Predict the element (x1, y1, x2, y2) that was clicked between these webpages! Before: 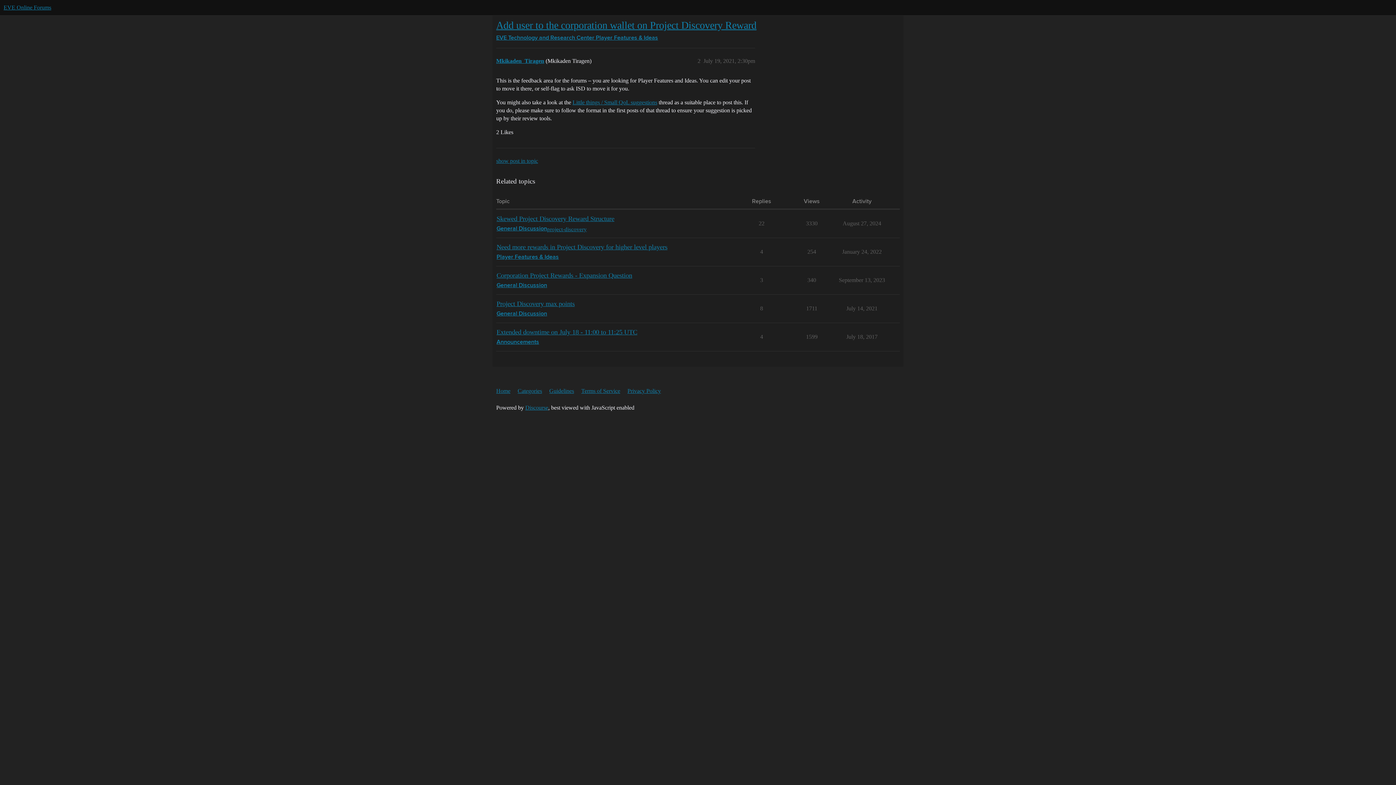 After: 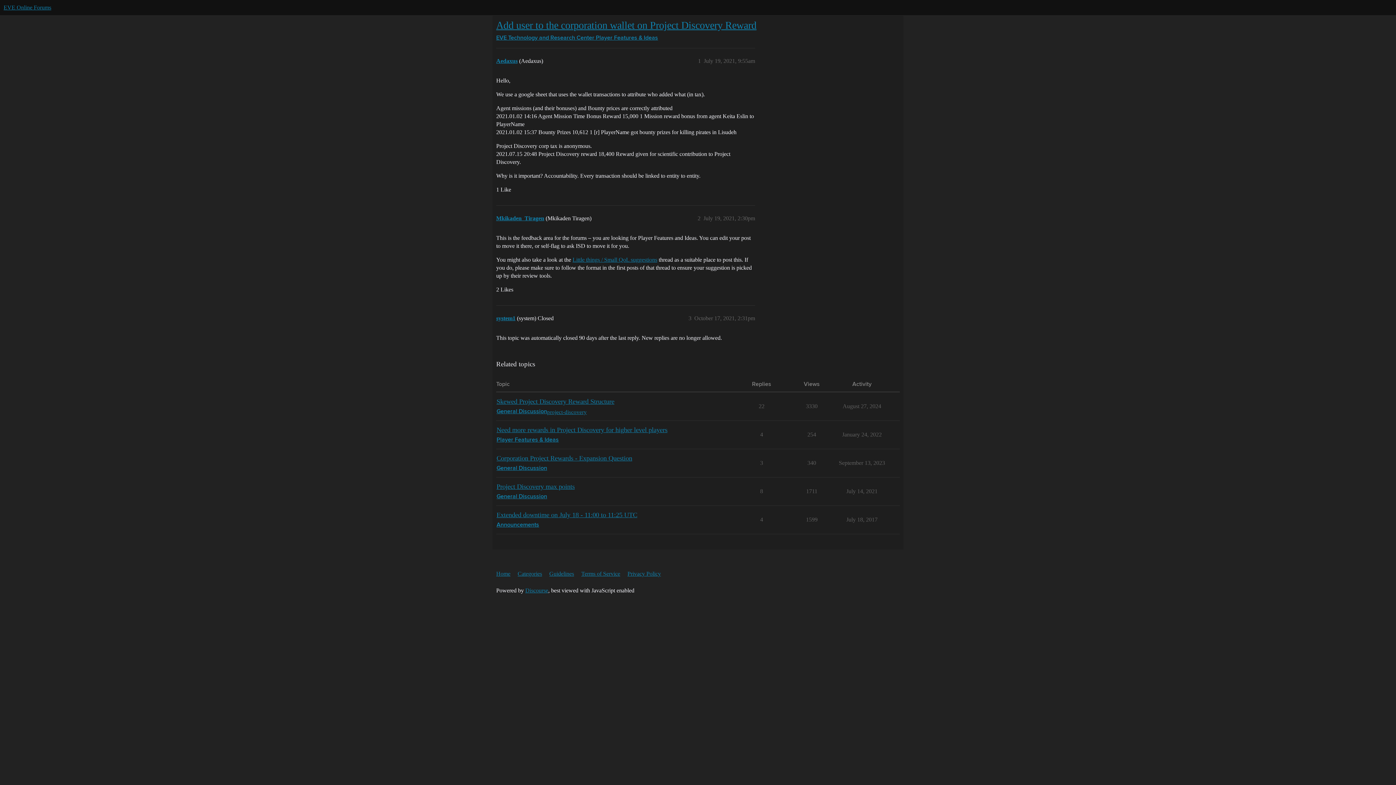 Action: bbox: (496, 157, 538, 164) label: show post in topic